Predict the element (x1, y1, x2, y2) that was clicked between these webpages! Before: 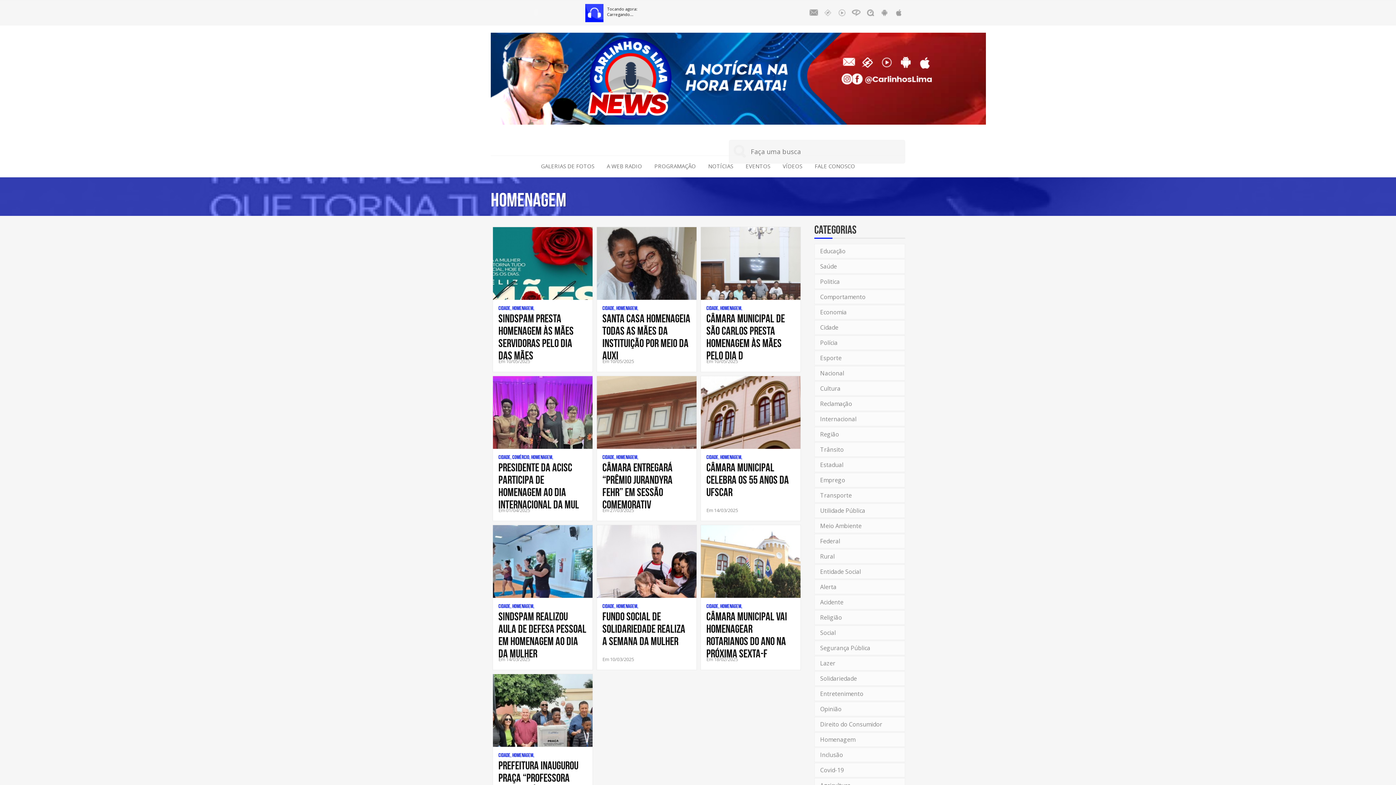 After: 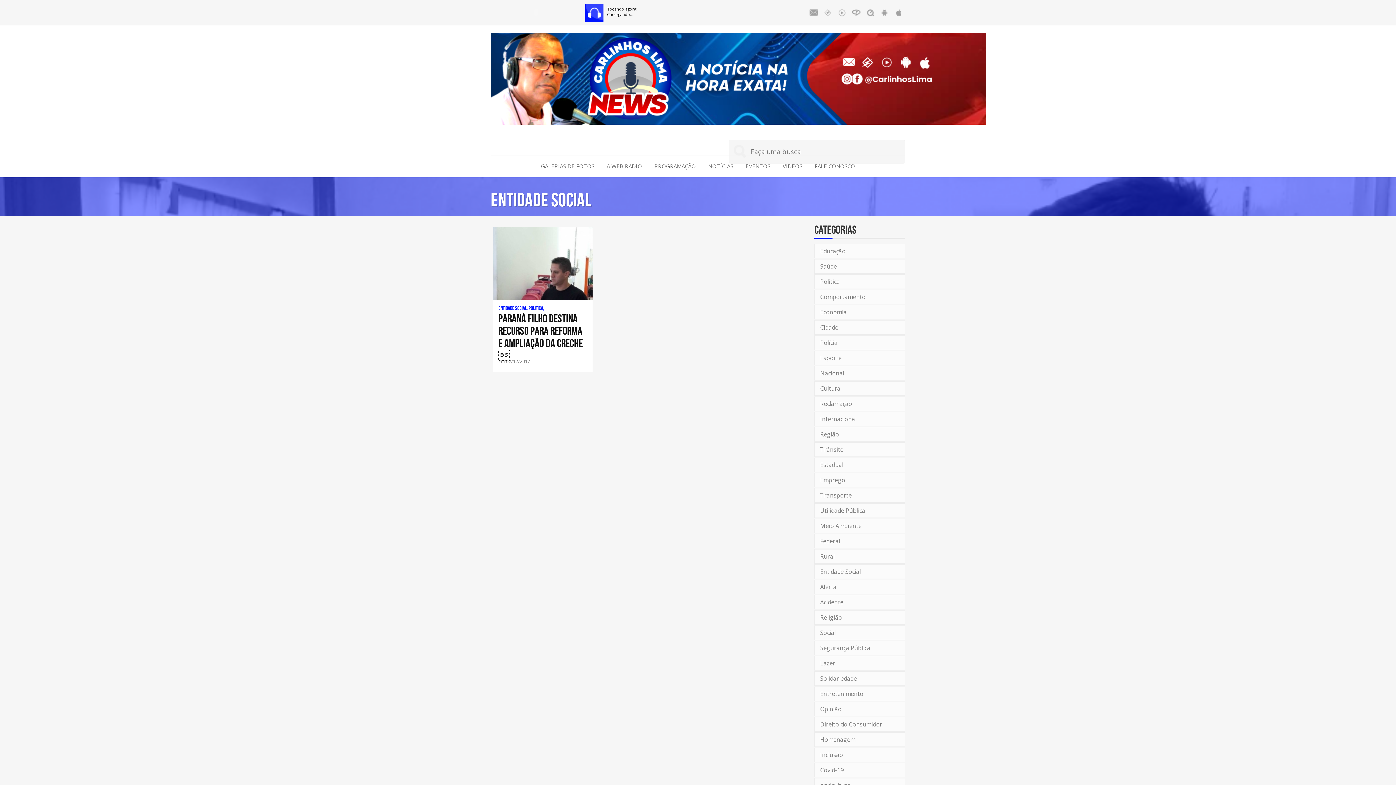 Action: label: Entidade Social bbox: (814, 541, 905, 555)